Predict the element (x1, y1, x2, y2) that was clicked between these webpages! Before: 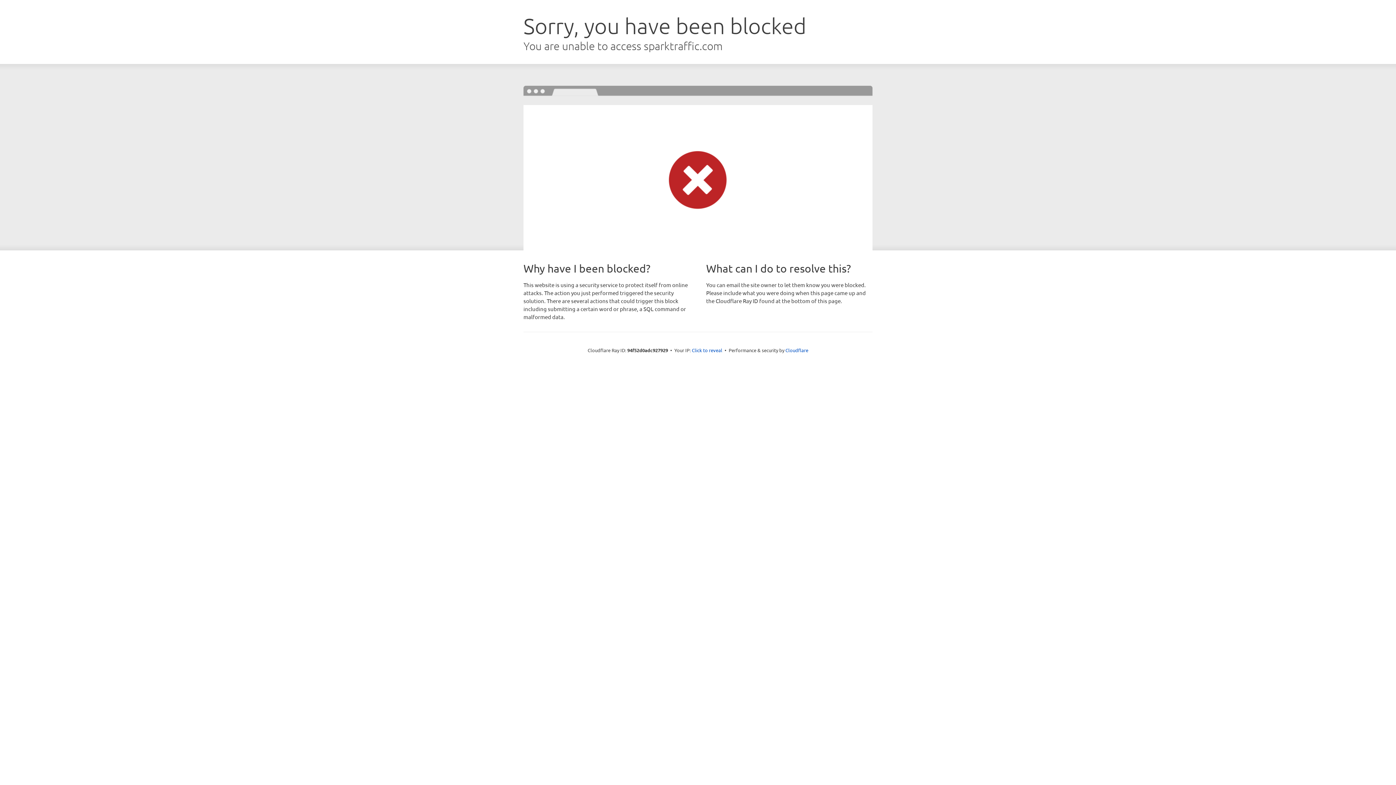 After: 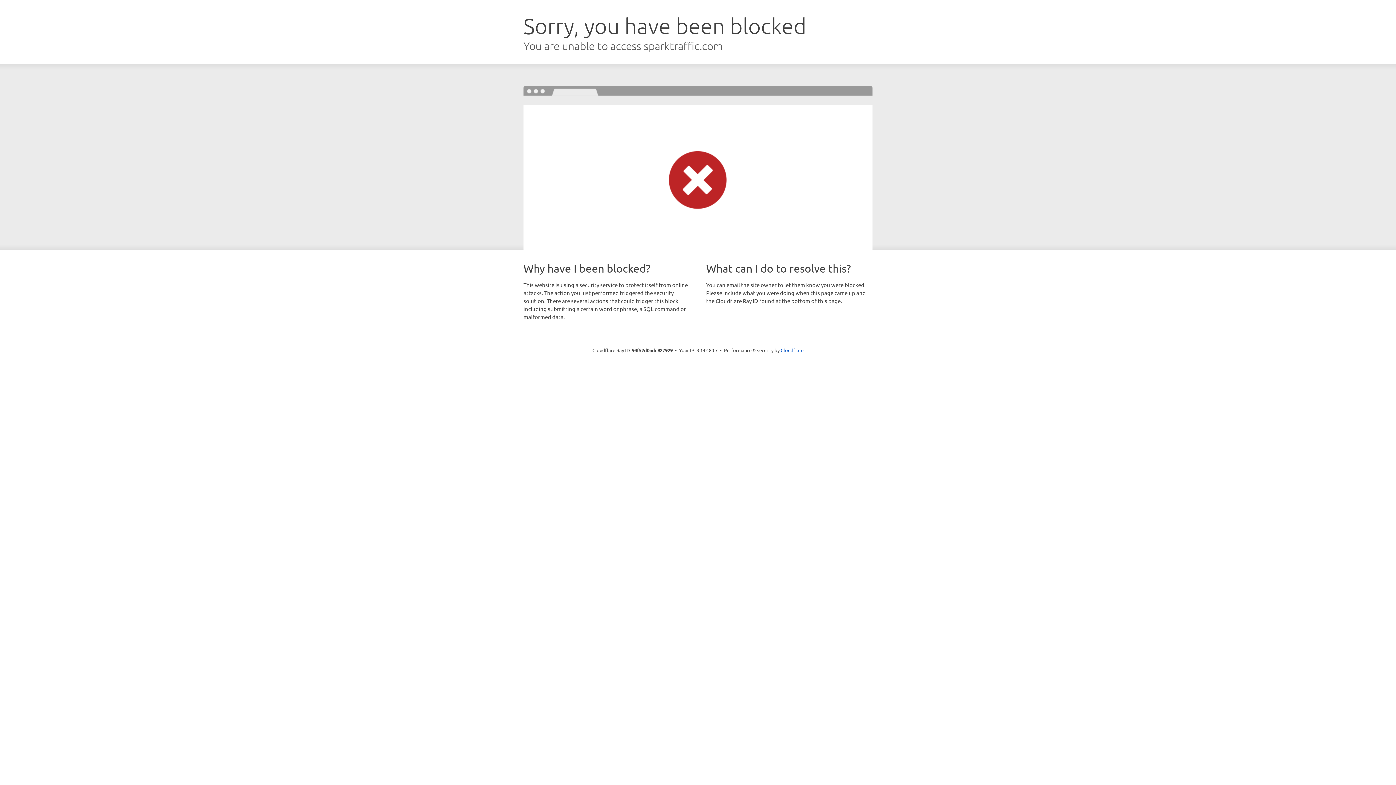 Action: label: Click to reveal bbox: (692, 346, 722, 353)